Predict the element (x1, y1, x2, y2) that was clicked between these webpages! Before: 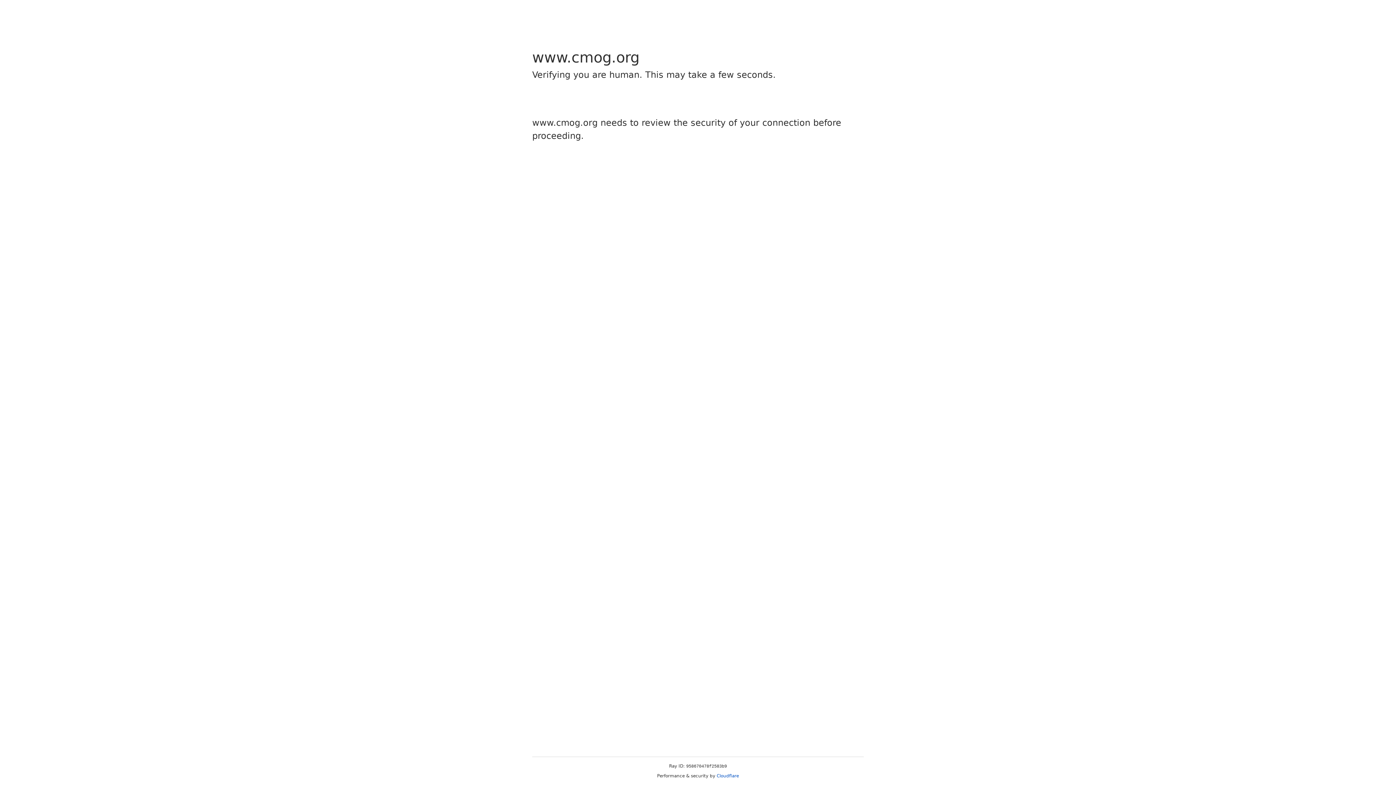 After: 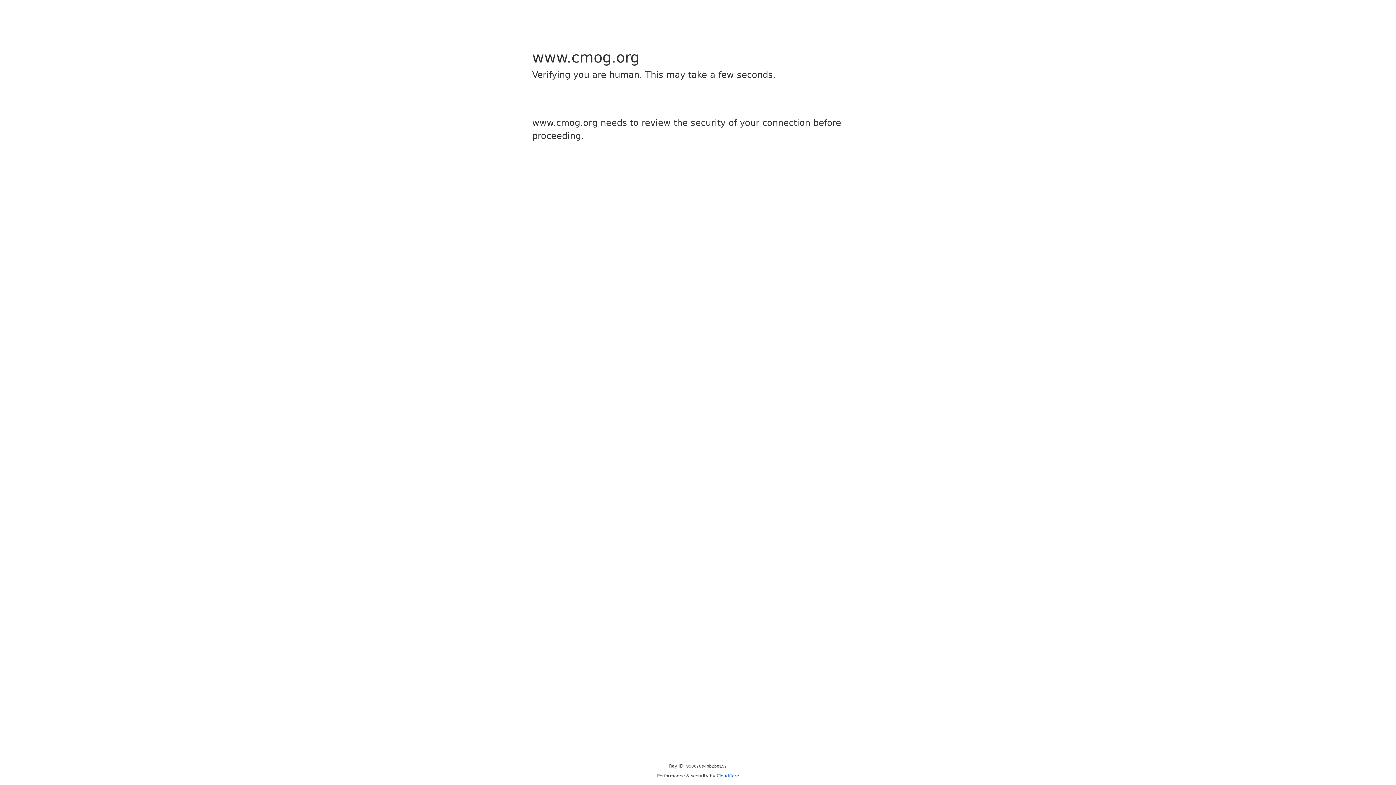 Action: bbox: (716, 773, 739, 778) label: Cloudflare